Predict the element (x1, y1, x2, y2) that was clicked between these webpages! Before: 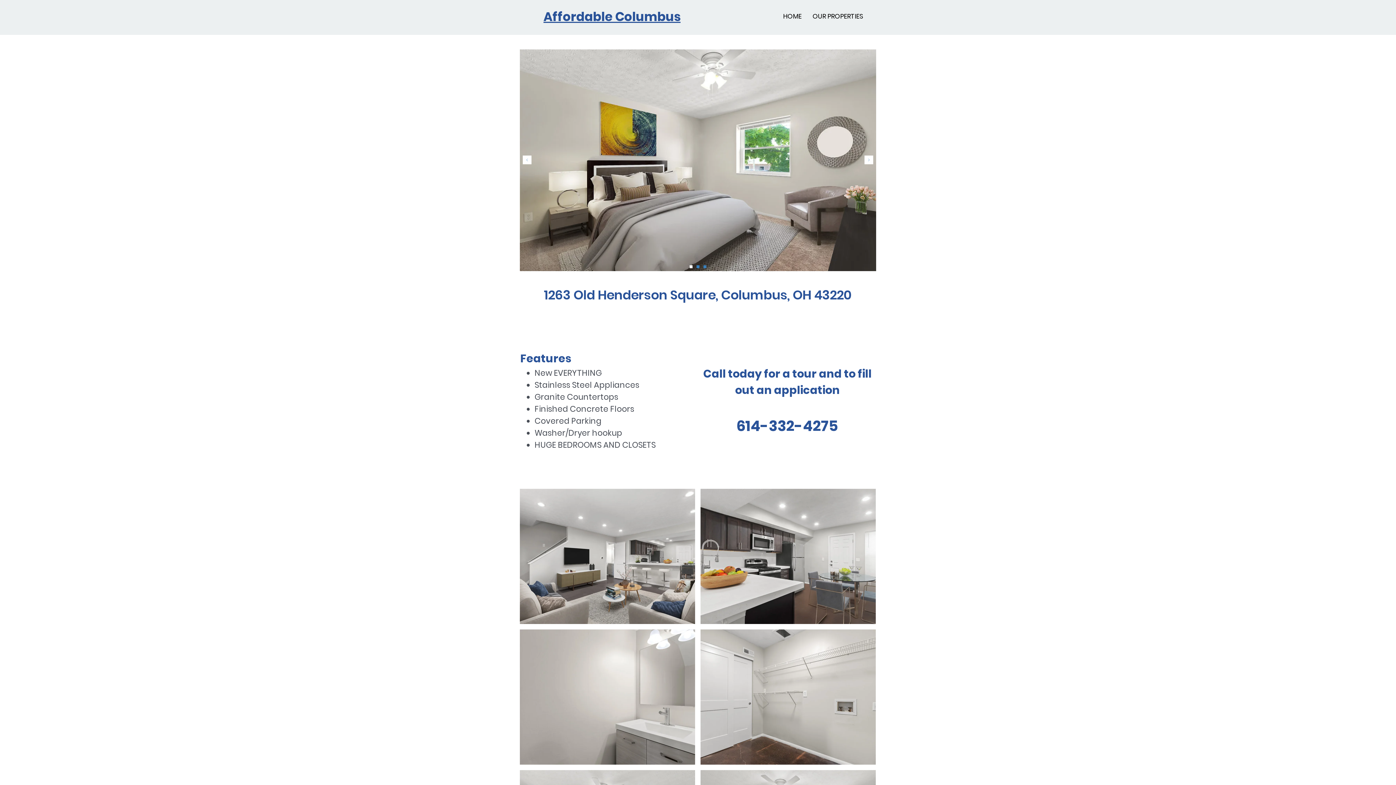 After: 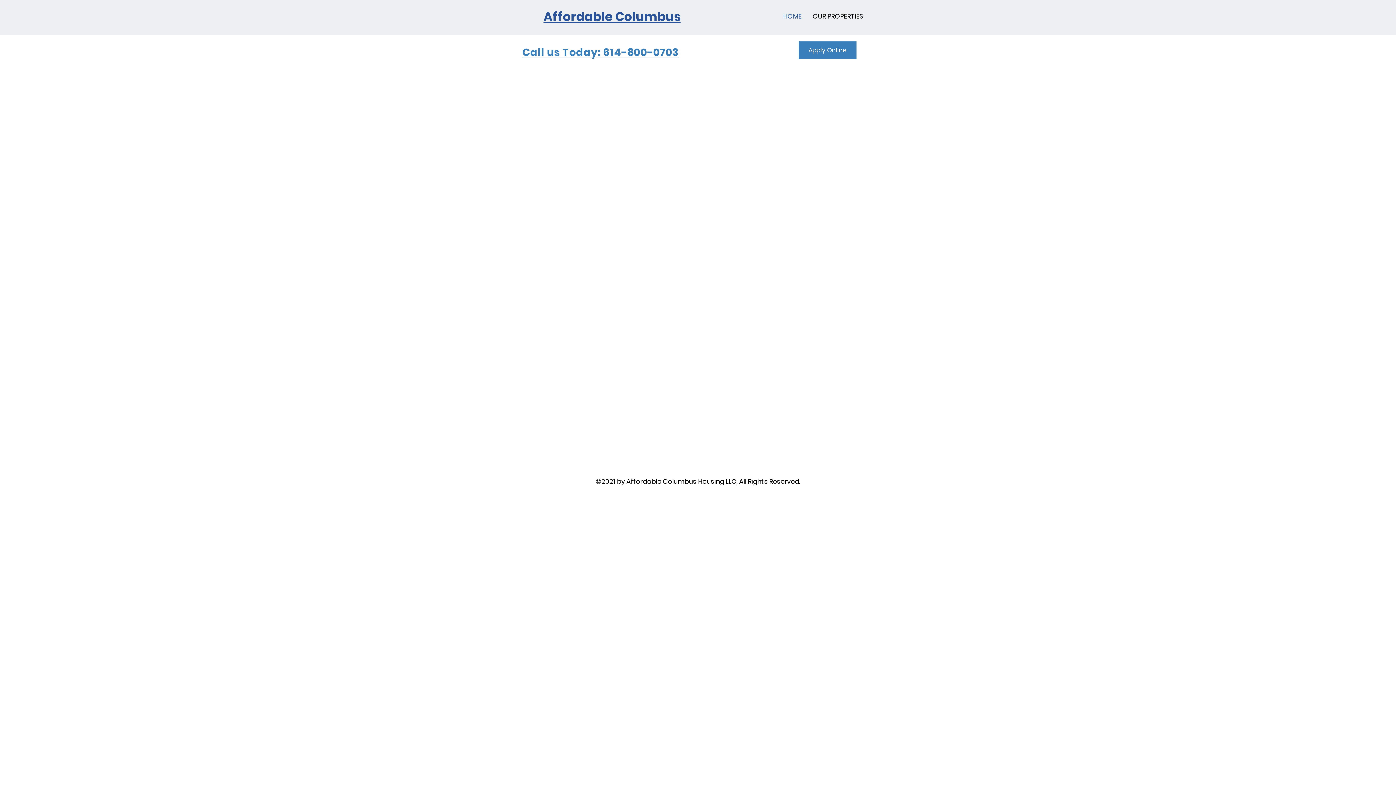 Action: label: 3 bbox: (703, 265, 706, 268)